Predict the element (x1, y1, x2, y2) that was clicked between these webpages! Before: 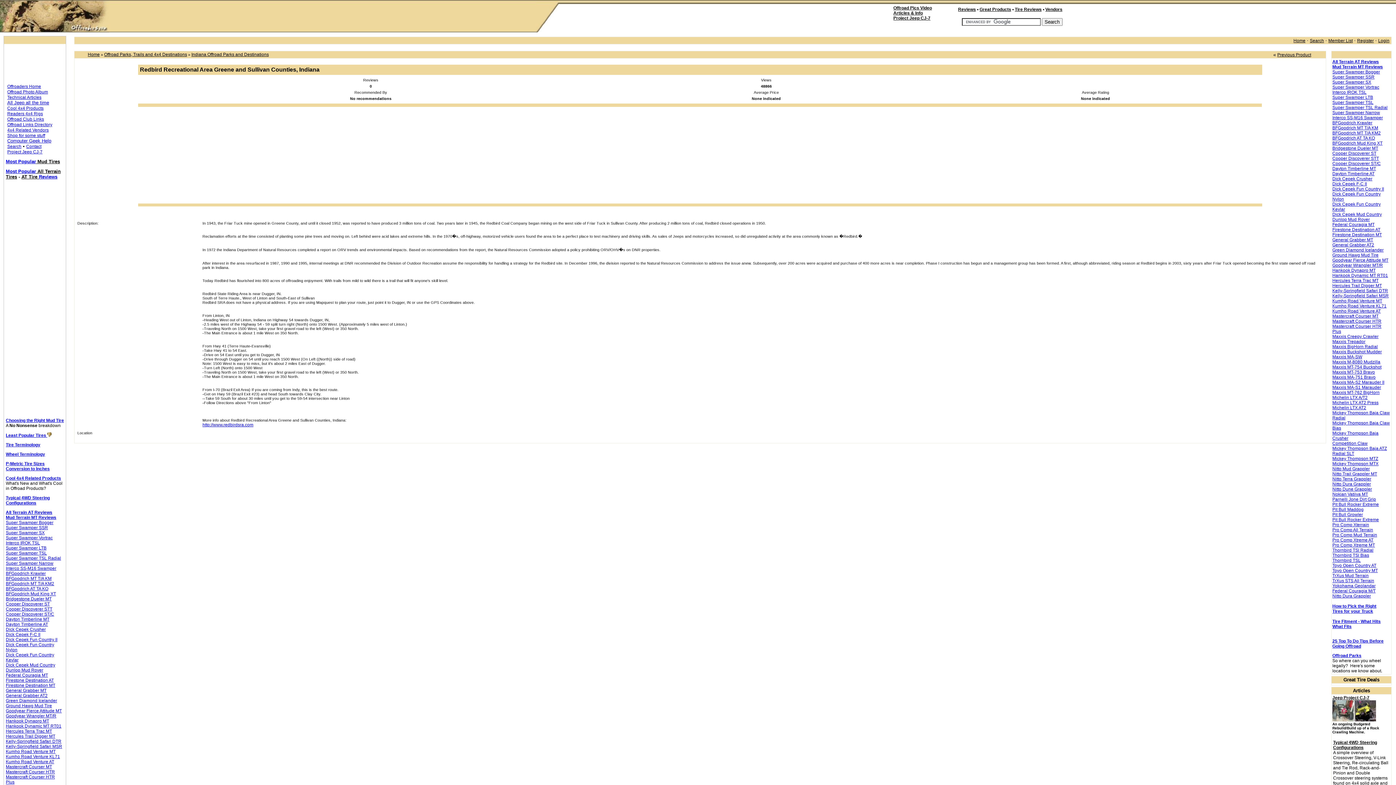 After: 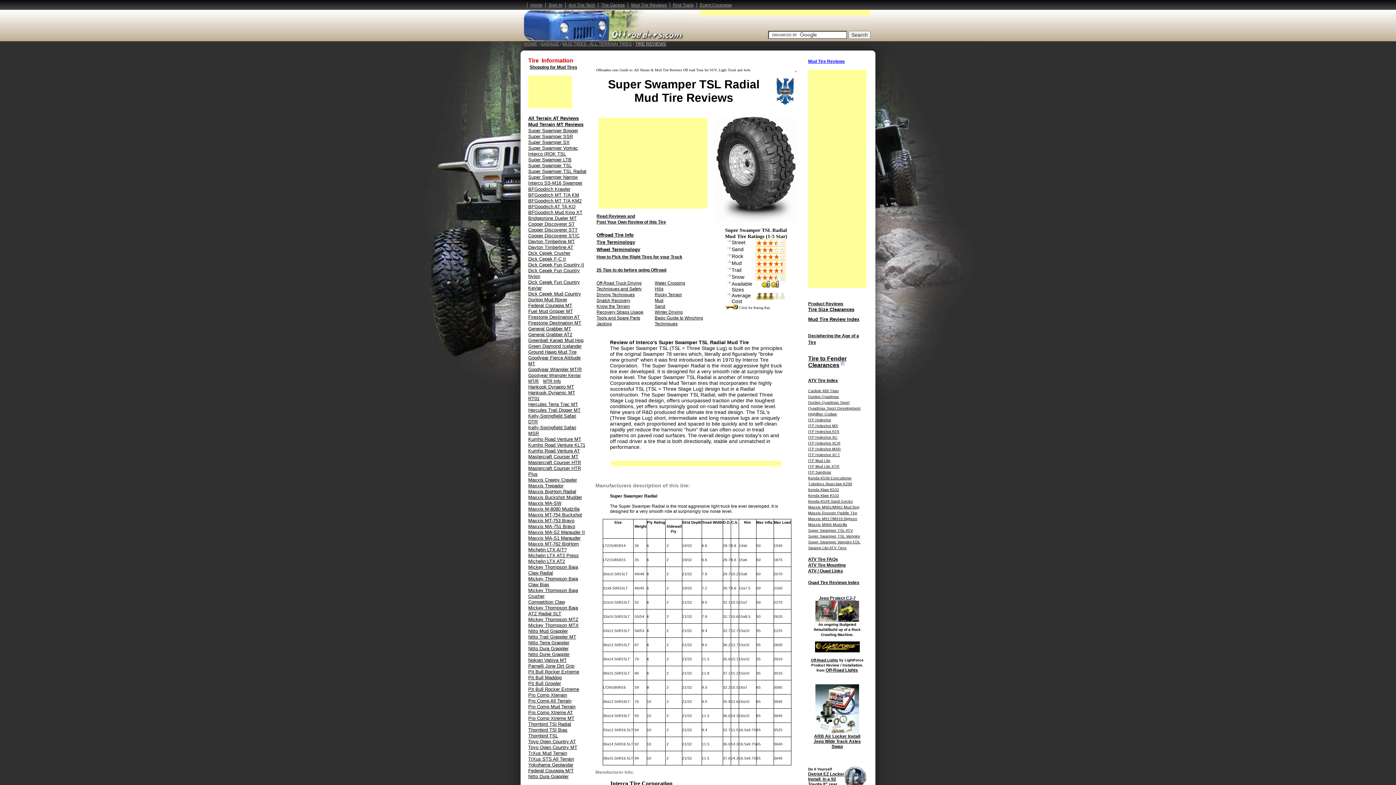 Action: bbox: (5, 556, 61, 561) label: Super Swamper TSL Radial